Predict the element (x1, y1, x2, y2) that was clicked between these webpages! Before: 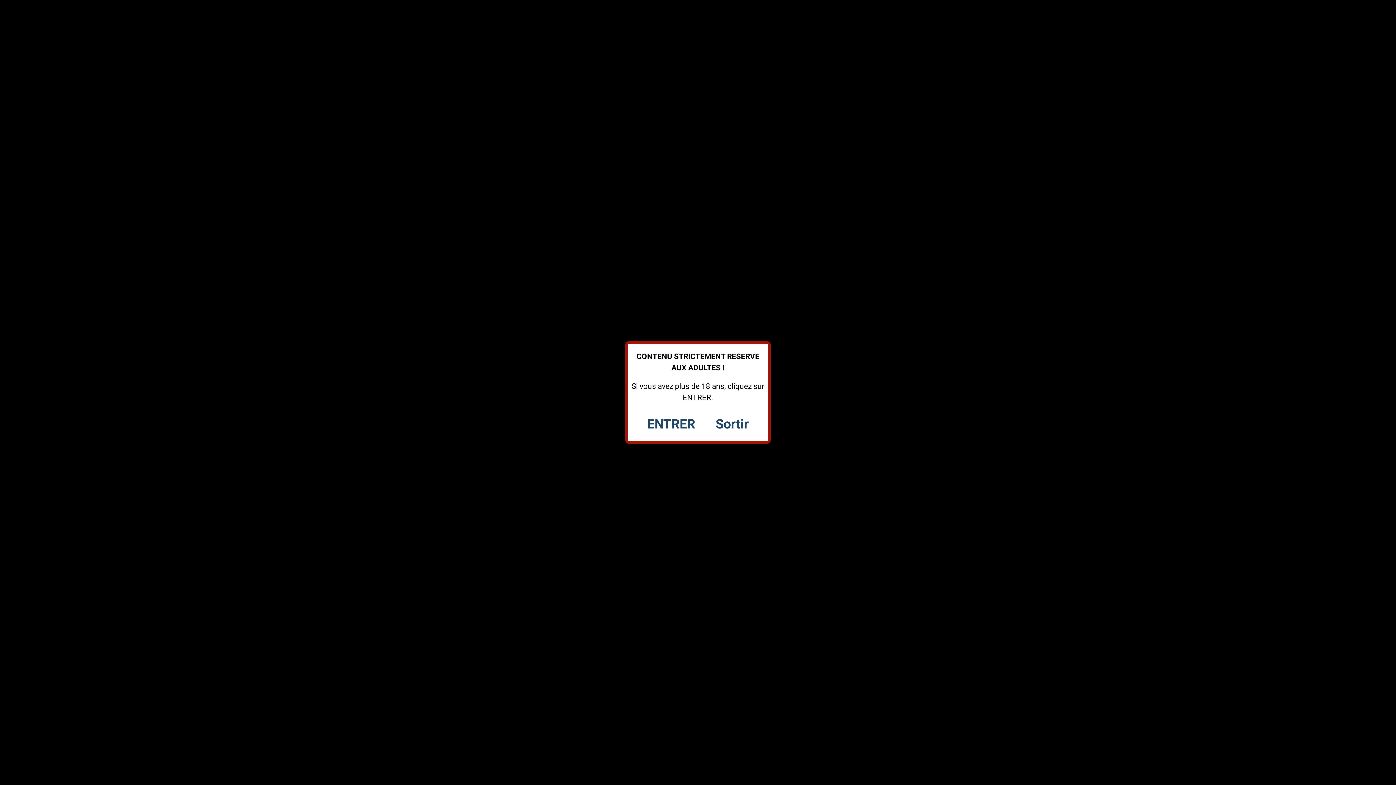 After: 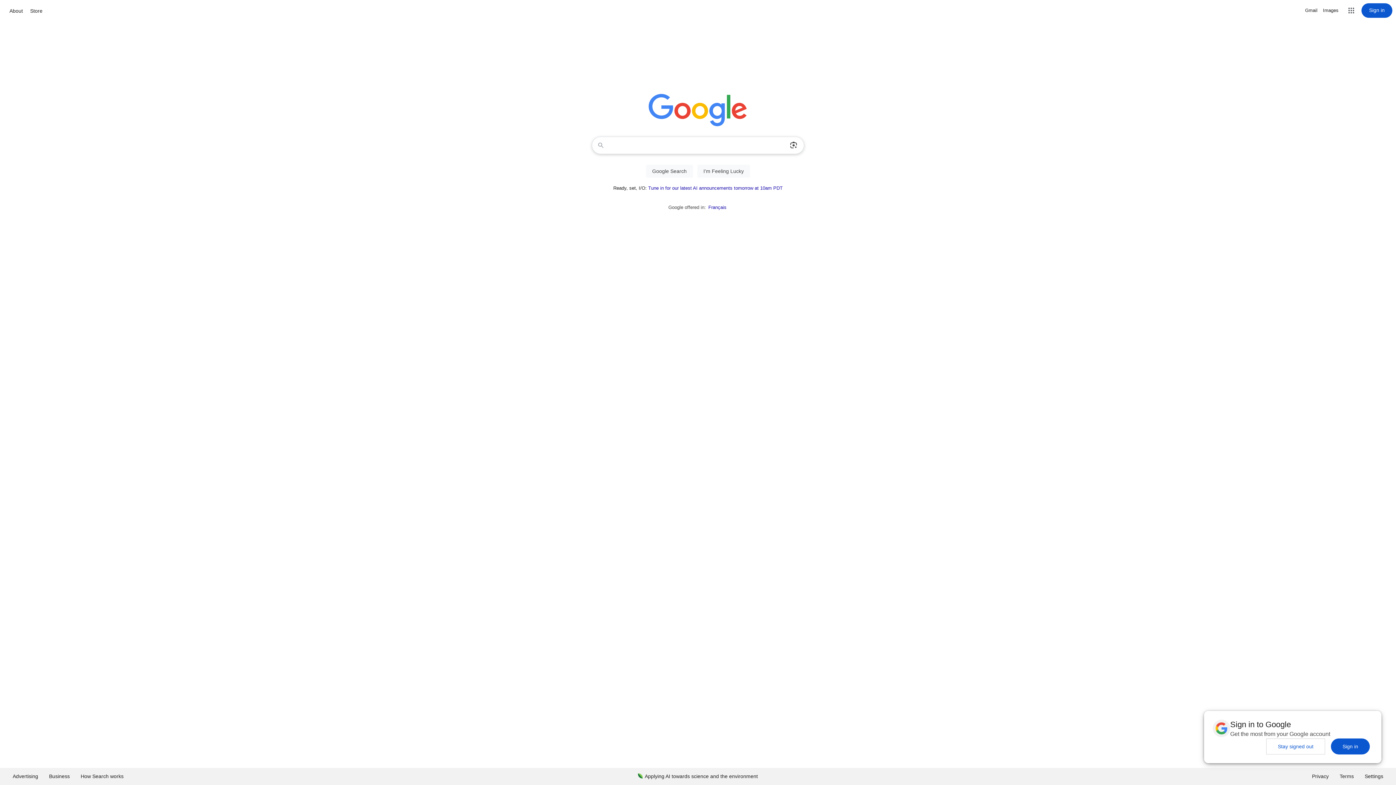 Action: bbox: (715, 416, 748, 432) label: Sortir